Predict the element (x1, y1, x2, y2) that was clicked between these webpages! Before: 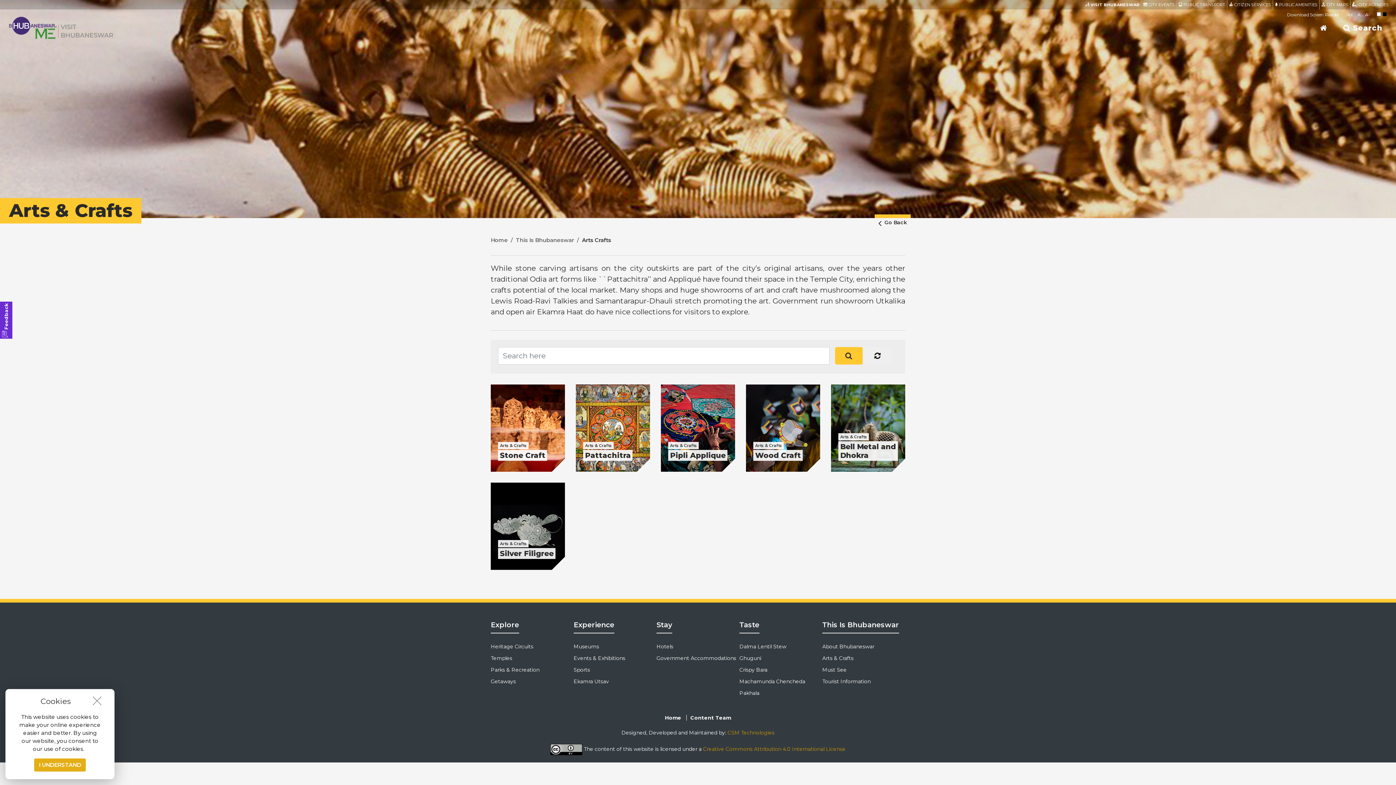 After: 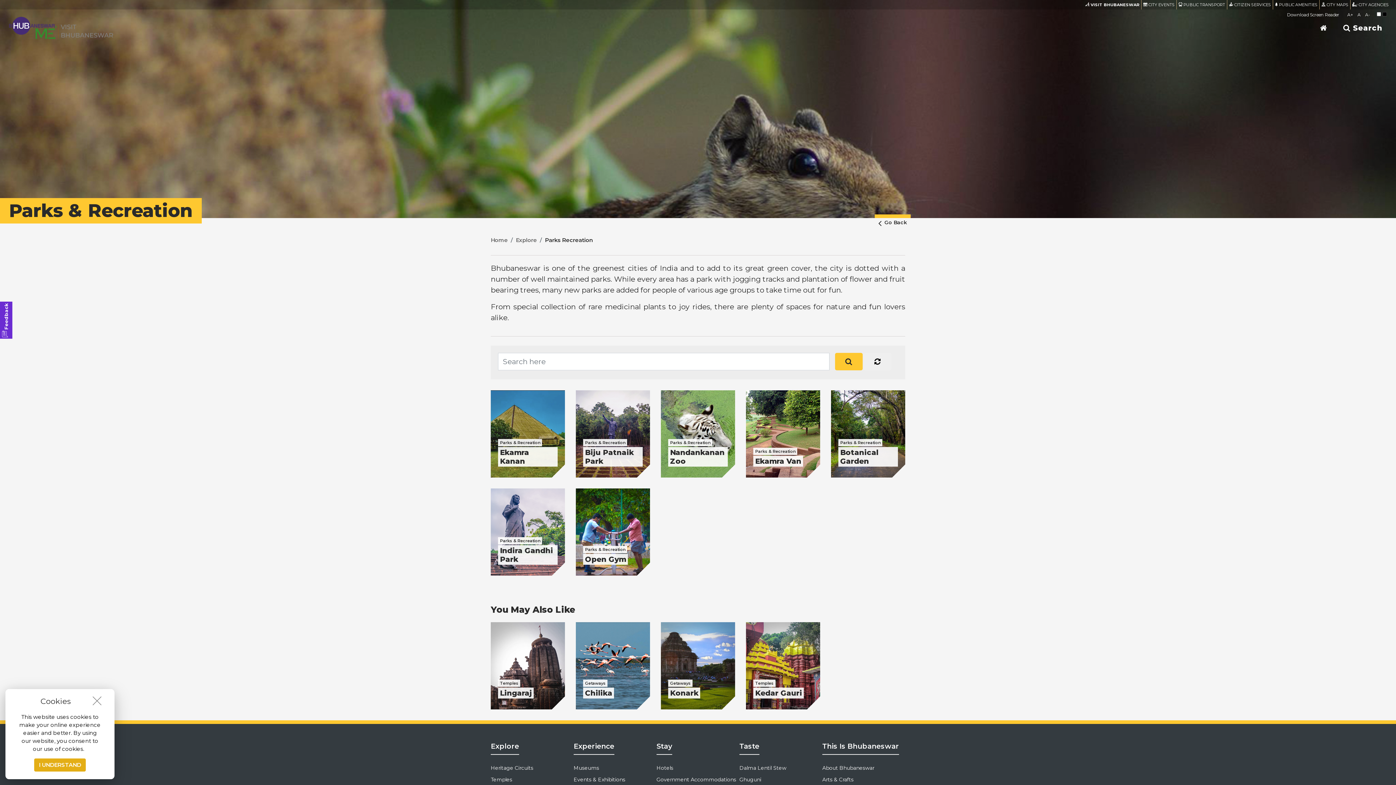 Action: bbox: (490, 666, 539, 673) label: Parks & Recreation